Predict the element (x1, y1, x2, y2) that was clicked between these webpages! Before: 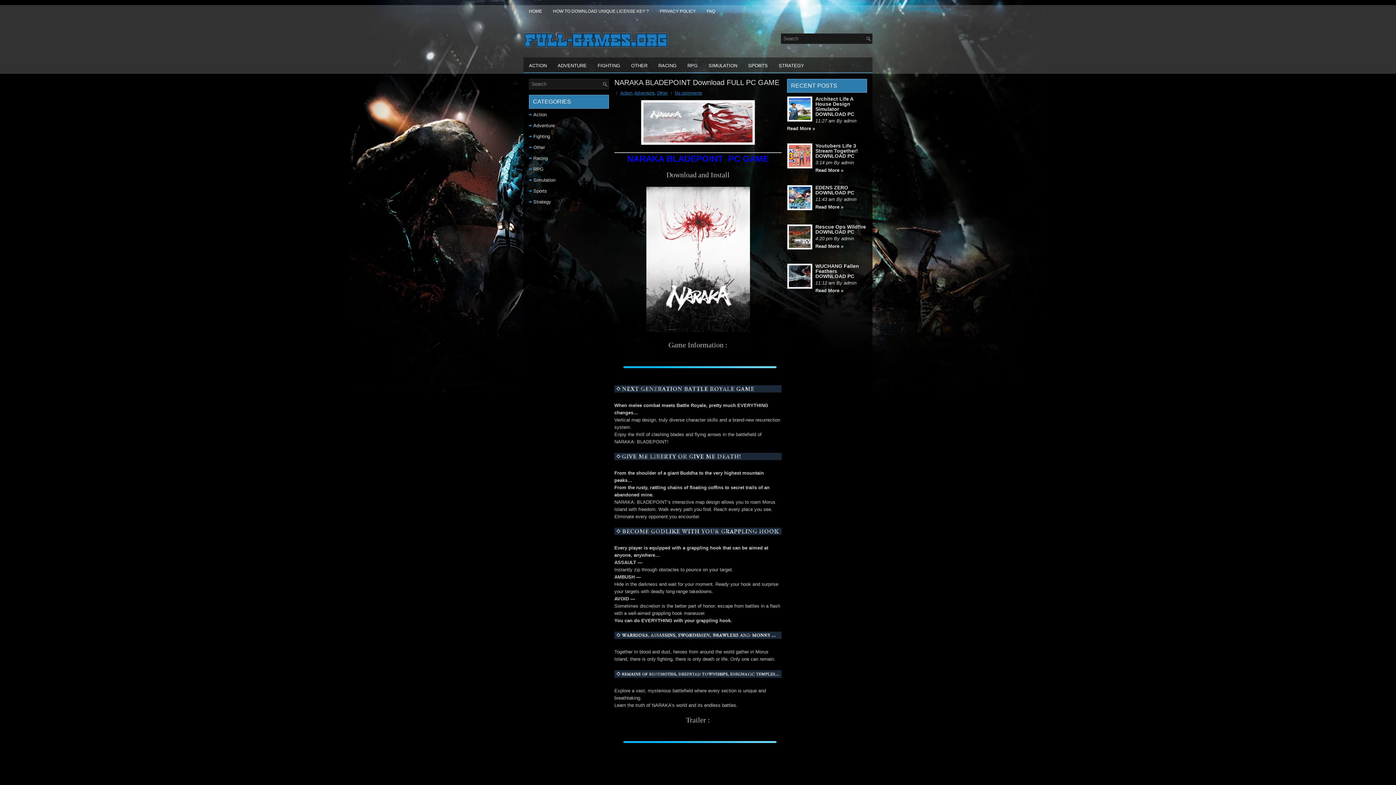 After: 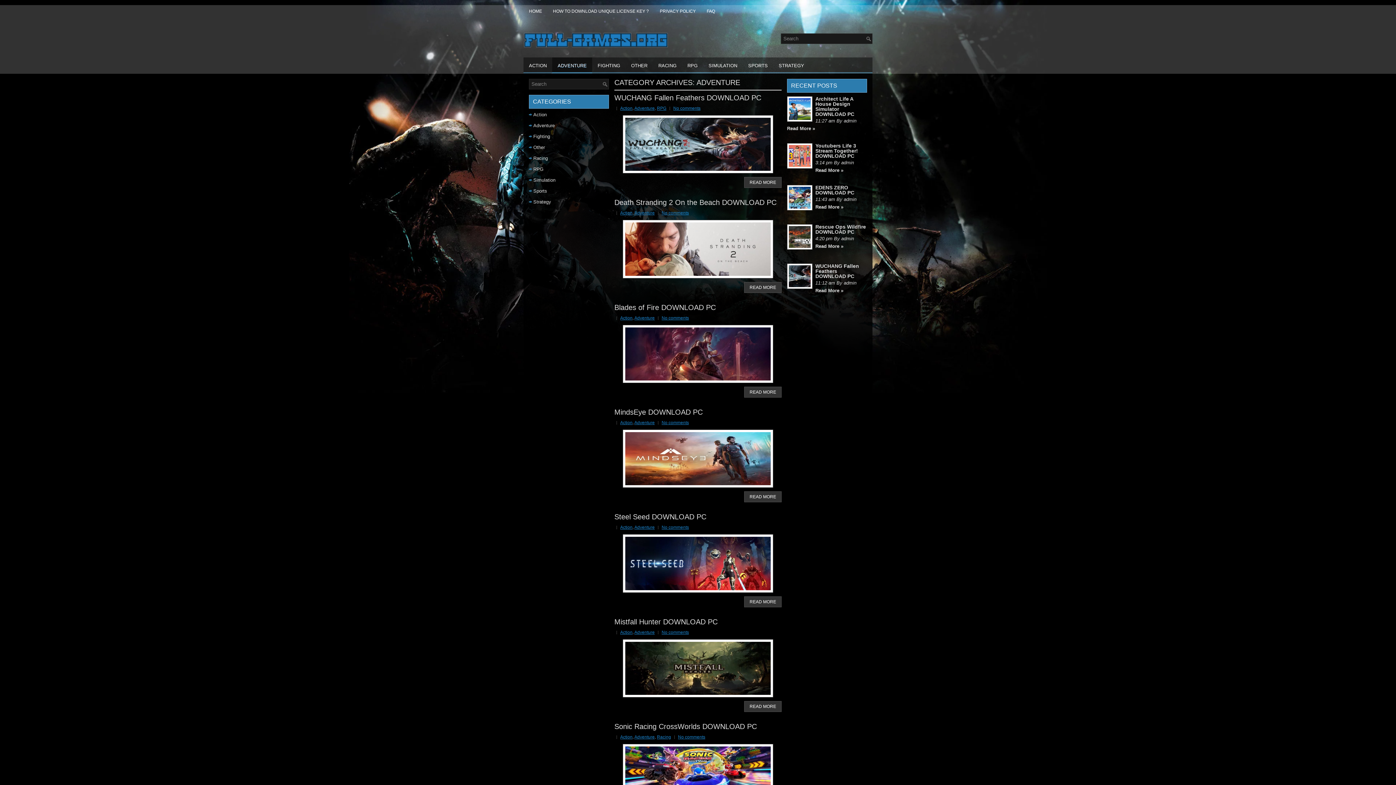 Action: bbox: (533, 122, 554, 128) label: Adventure